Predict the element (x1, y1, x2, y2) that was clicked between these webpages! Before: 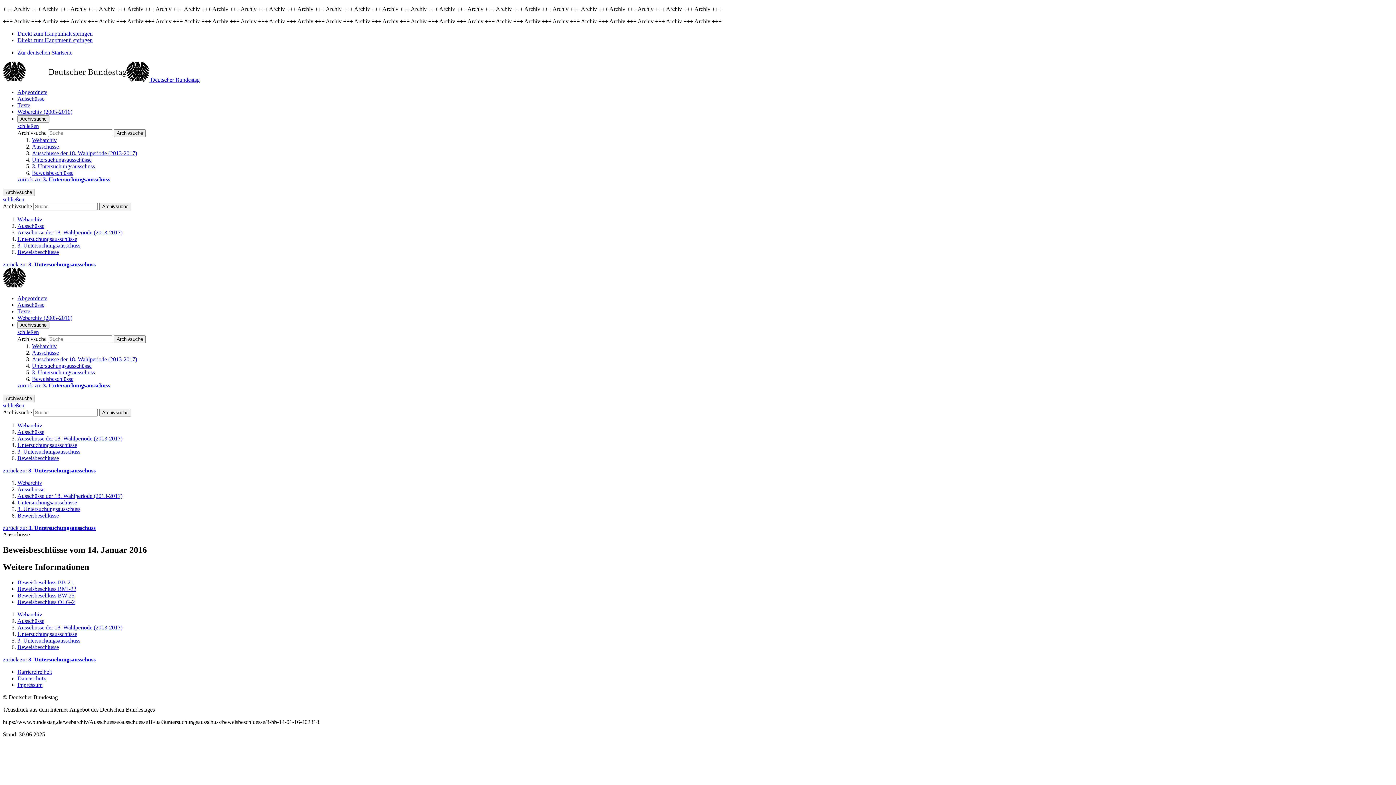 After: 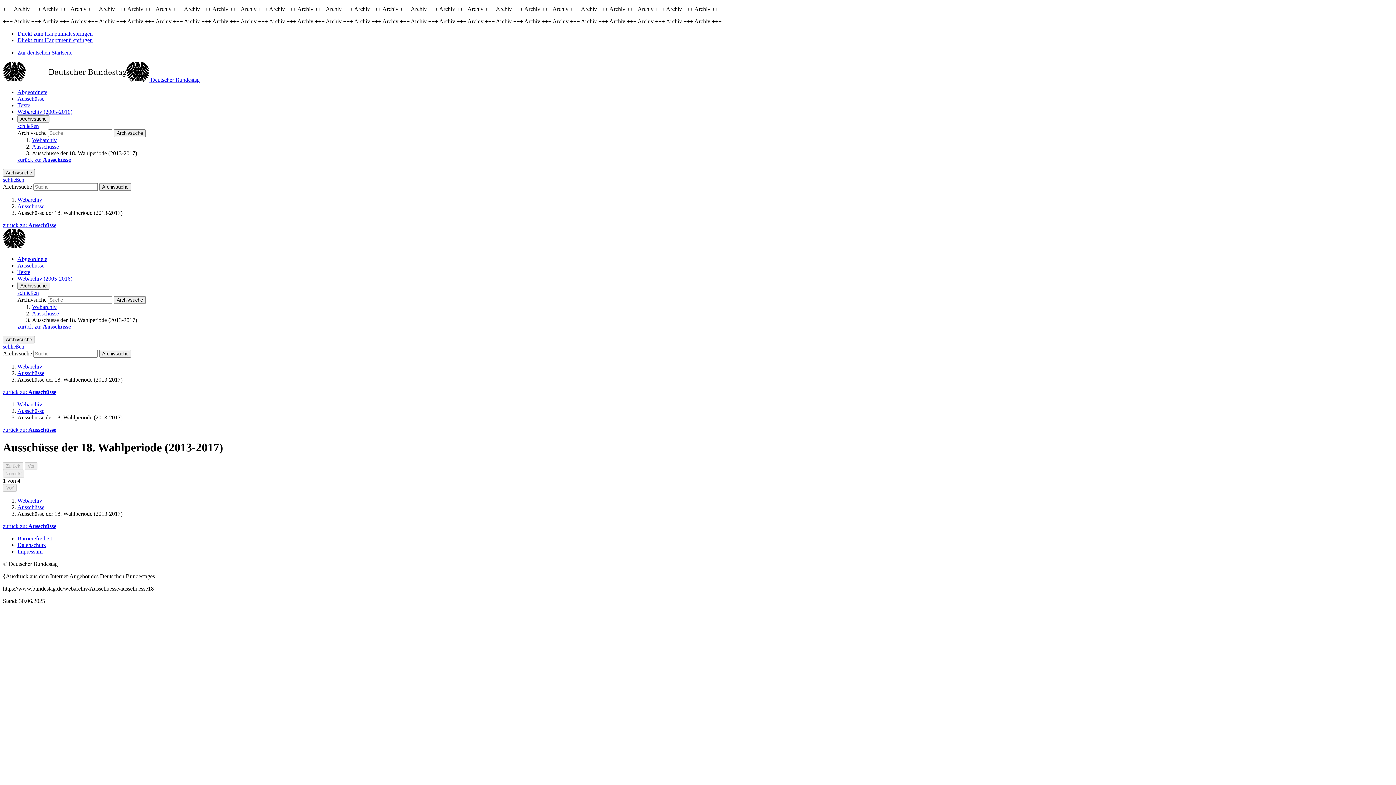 Action: bbox: (17, 624, 122, 630) label: Ausschüsse der 18. Wahlperiode (2013-2017)